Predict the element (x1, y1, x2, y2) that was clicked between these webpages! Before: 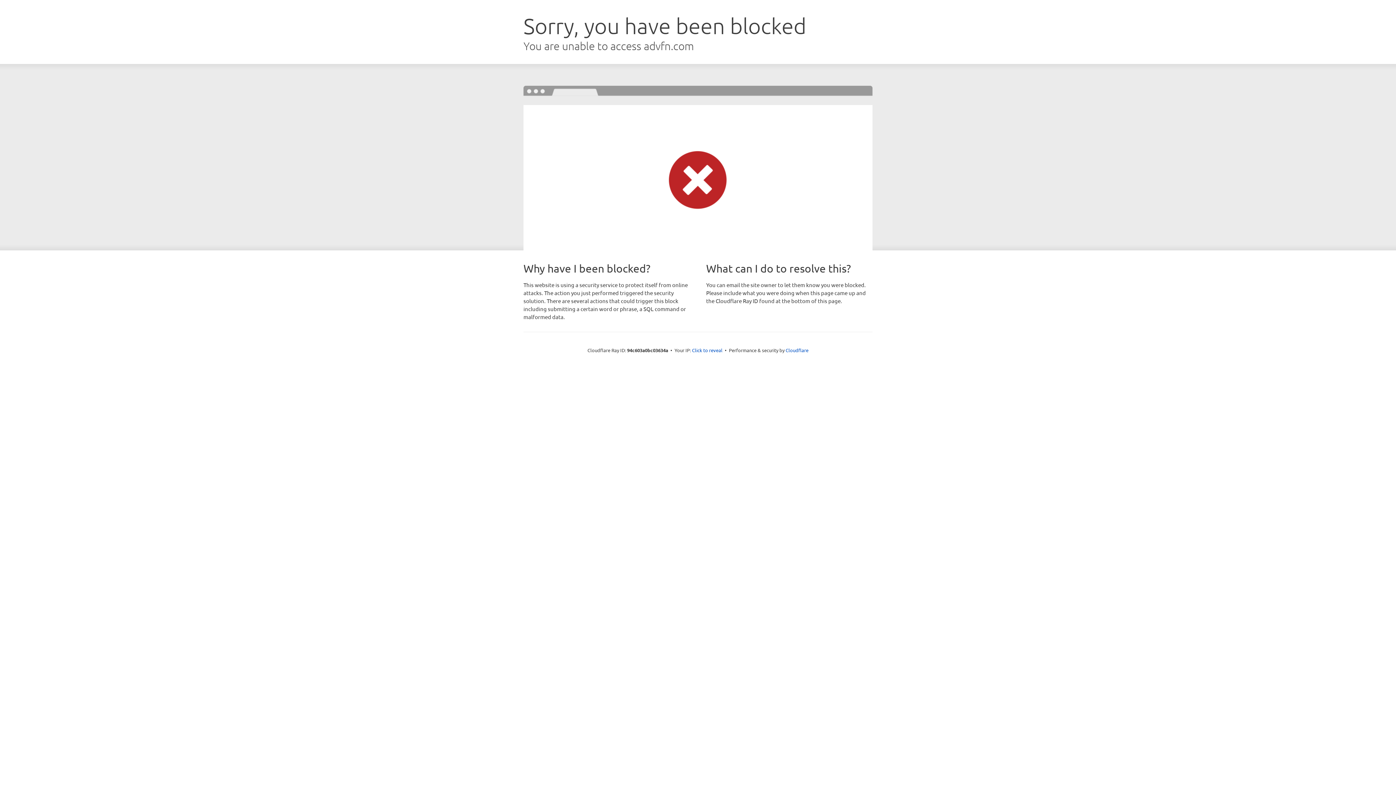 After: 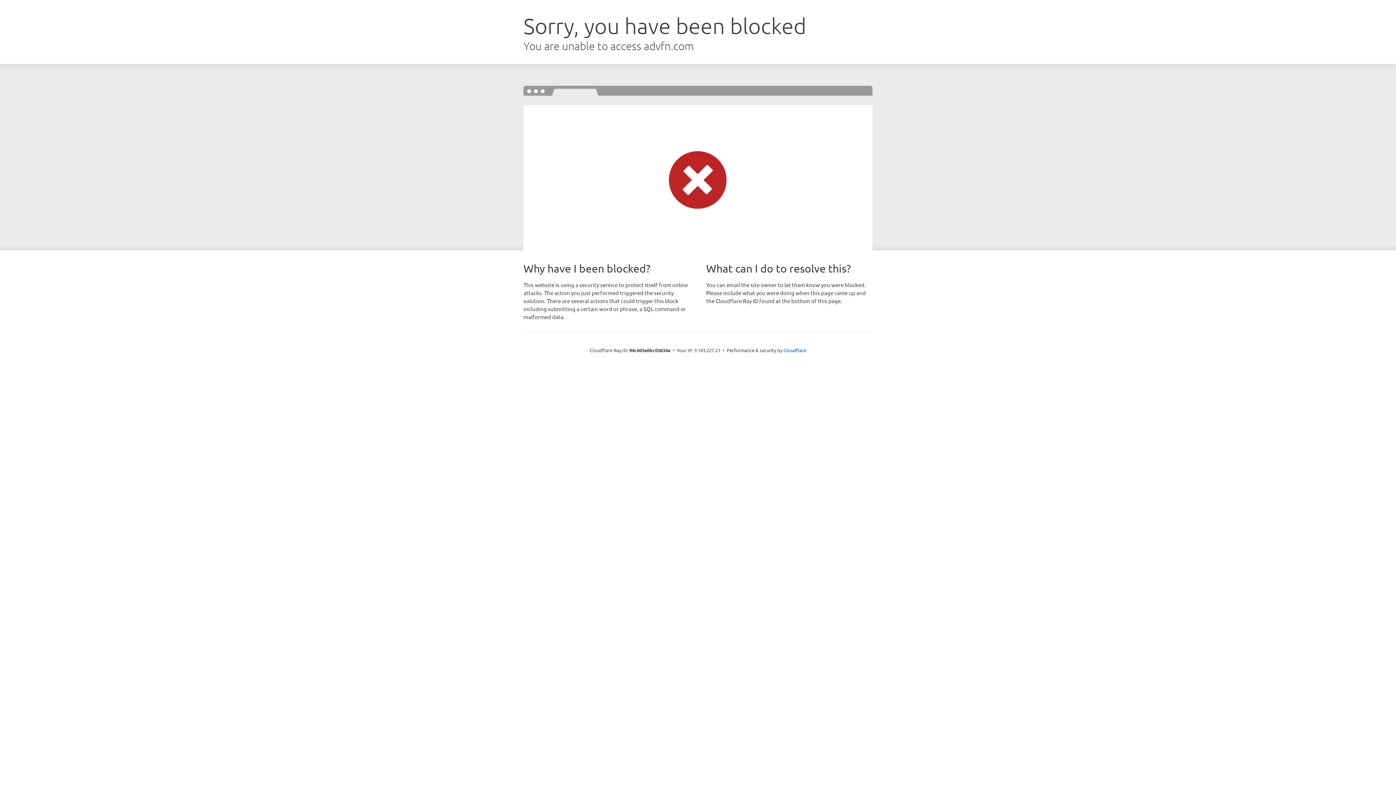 Action: label: Click to reveal bbox: (692, 346, 722, 353)